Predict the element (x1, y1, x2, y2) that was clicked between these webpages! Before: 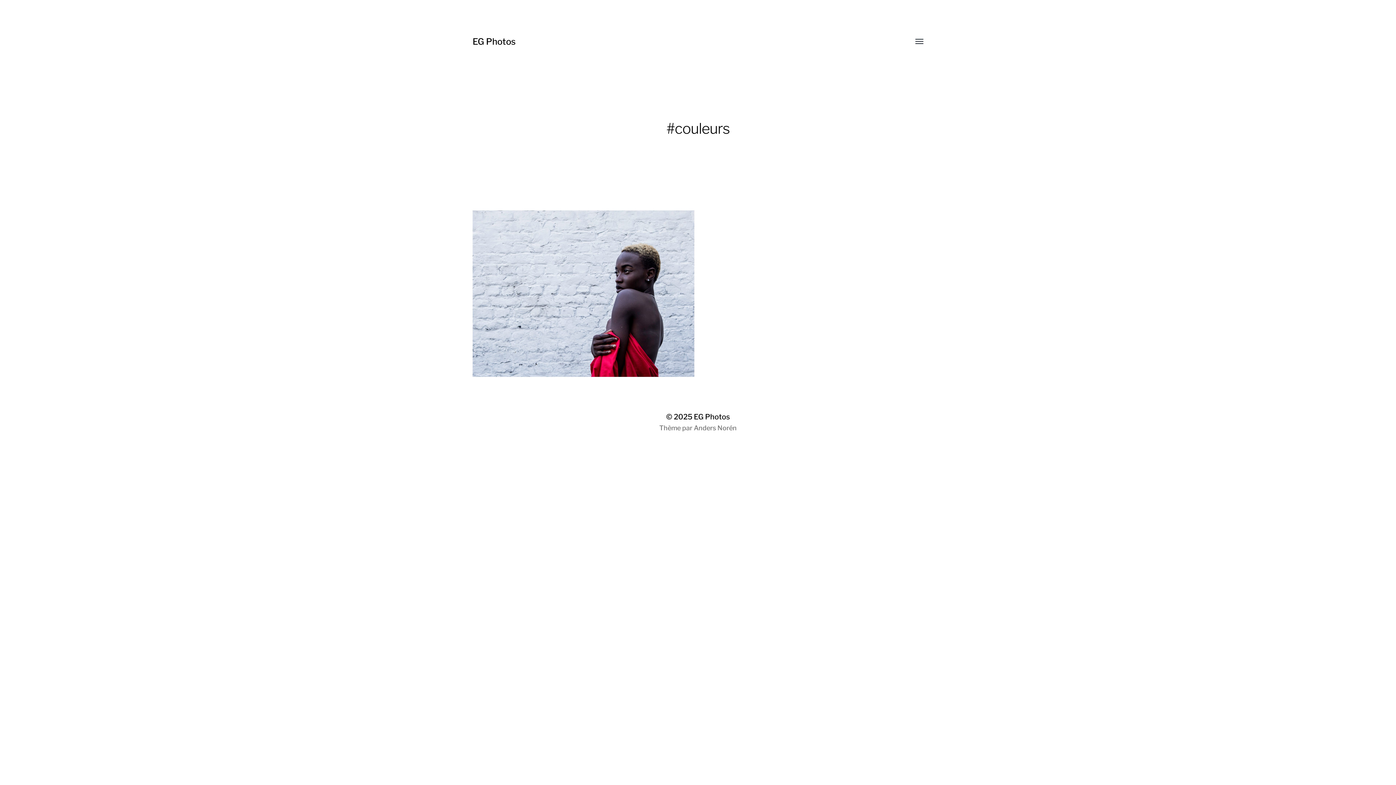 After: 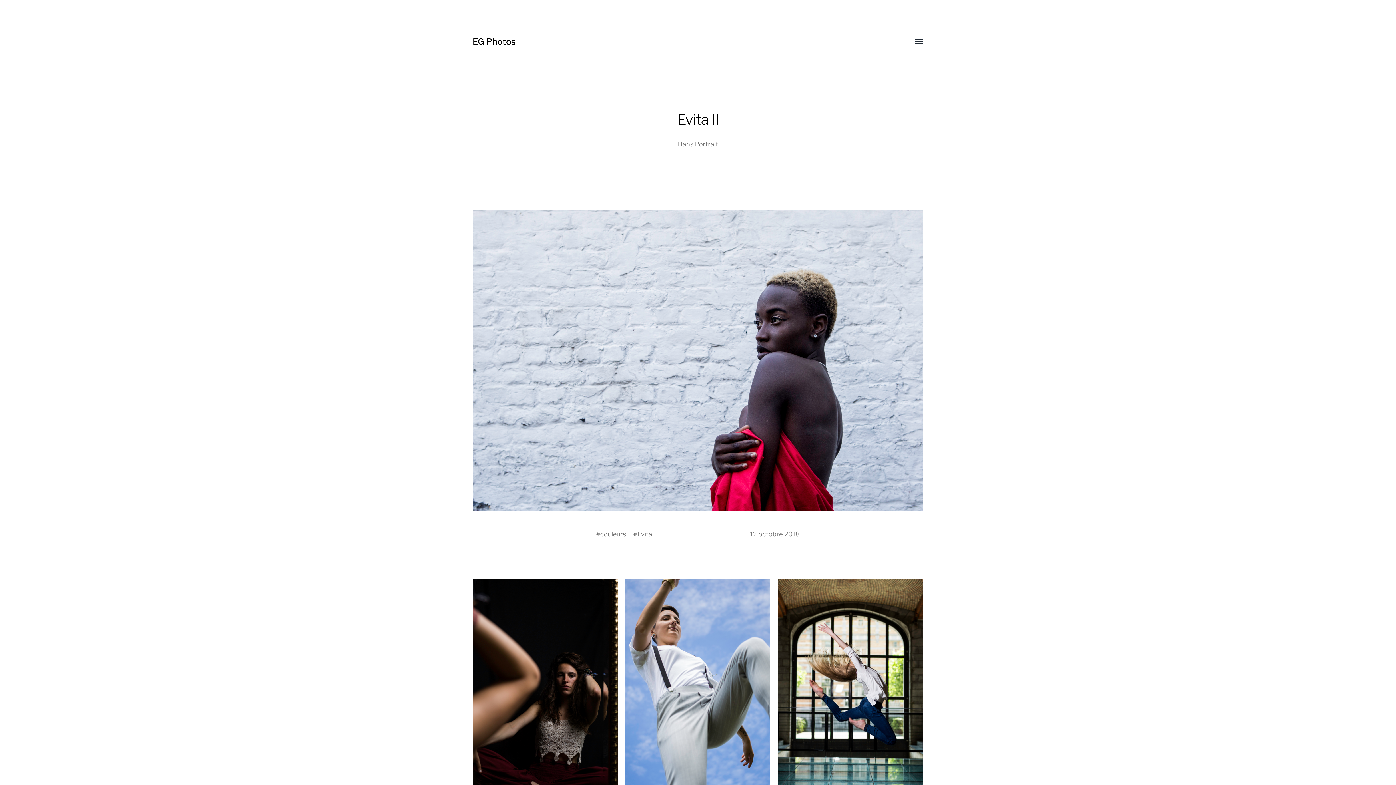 Action: bbox: (469, 206, 698, 380) label: Evita II